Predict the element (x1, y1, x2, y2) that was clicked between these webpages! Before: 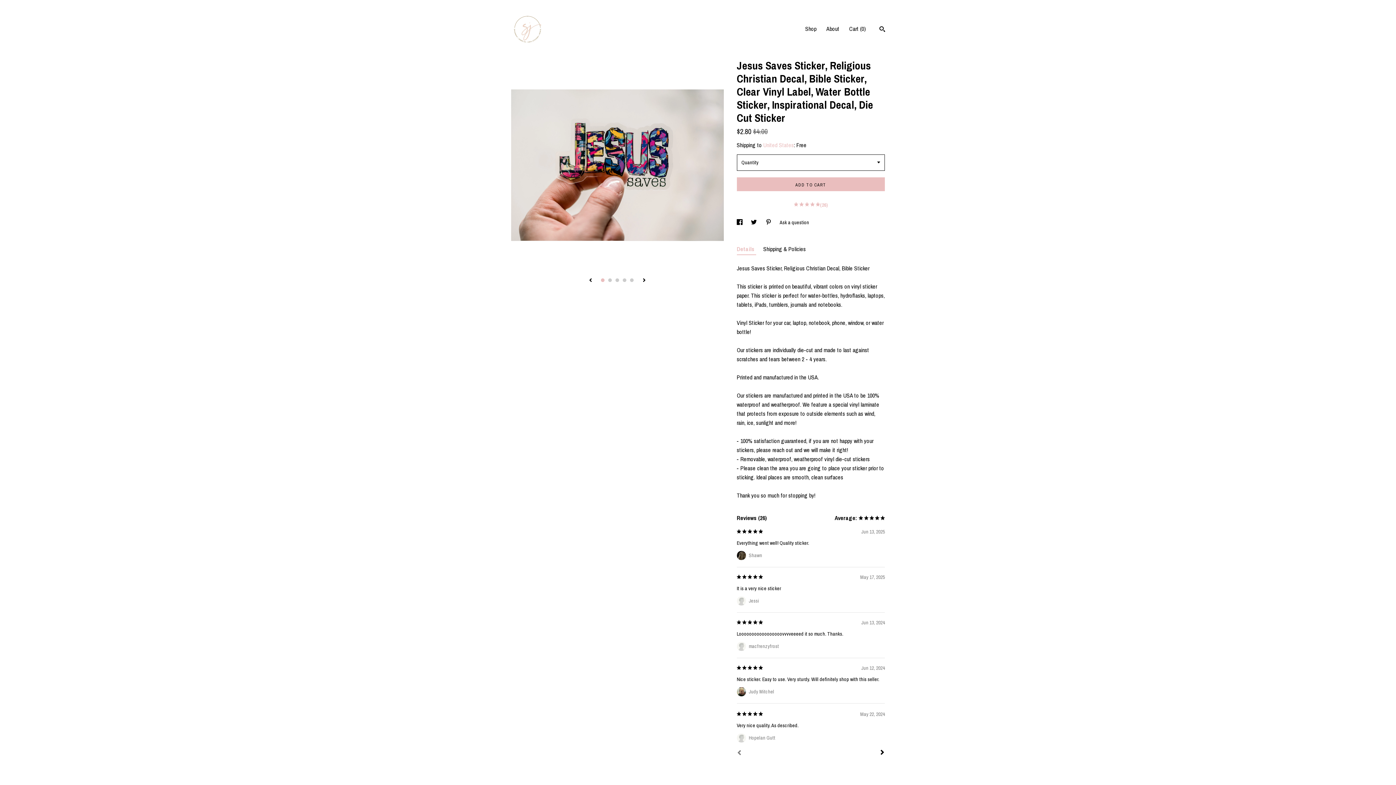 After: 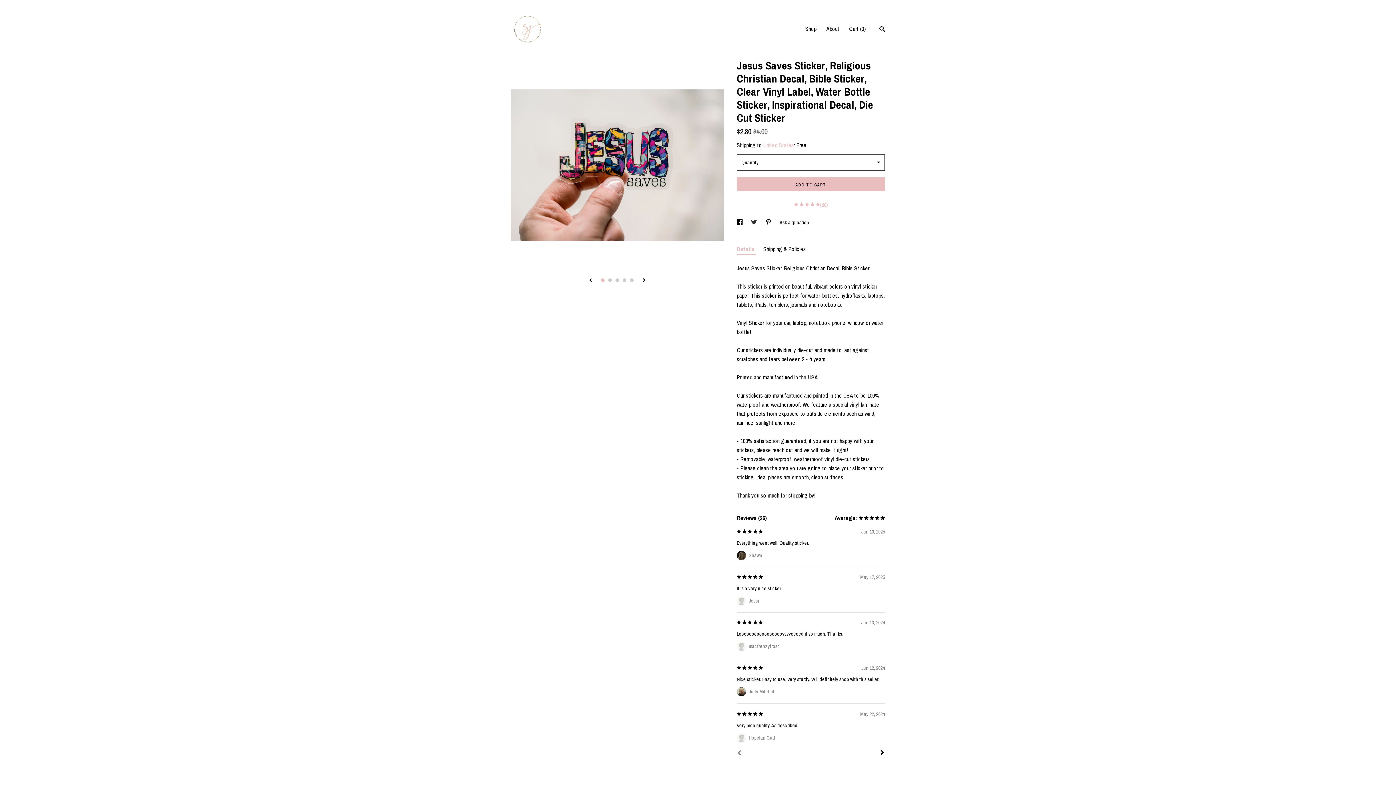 Action: bbox: (751, 219, 758, 225) label: social media share for  twitter